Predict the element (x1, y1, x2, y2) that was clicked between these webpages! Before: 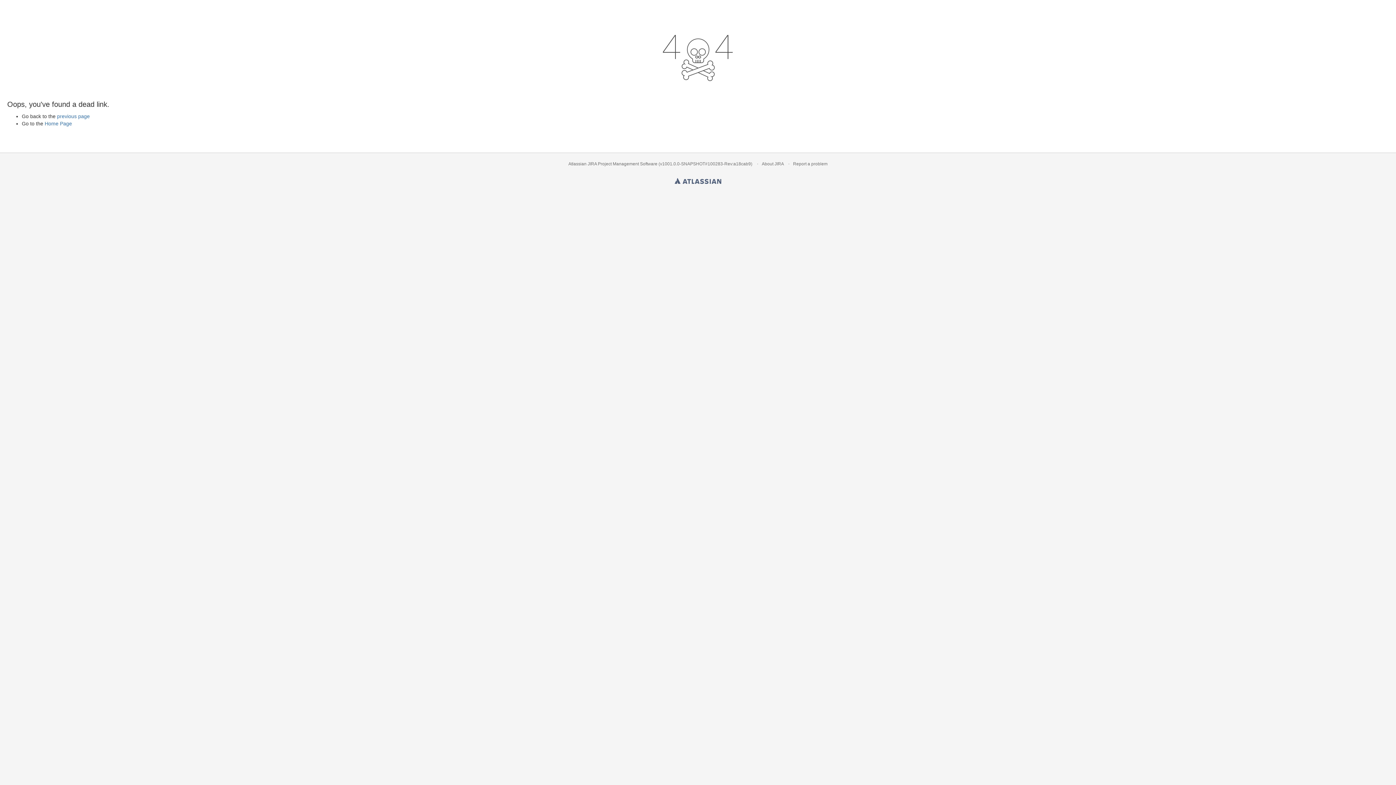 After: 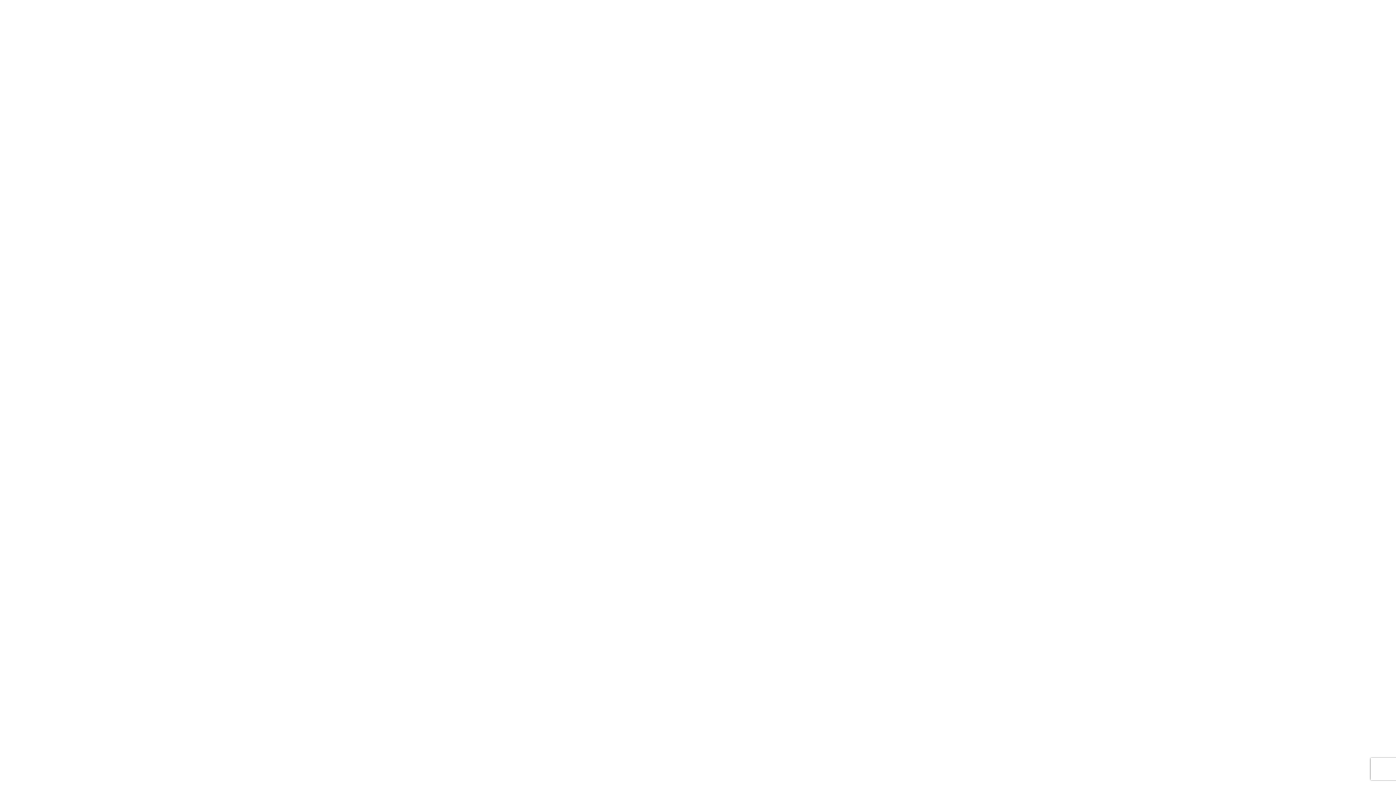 Action: bbox: (598, 161, 657, 166) label: Project Management Software